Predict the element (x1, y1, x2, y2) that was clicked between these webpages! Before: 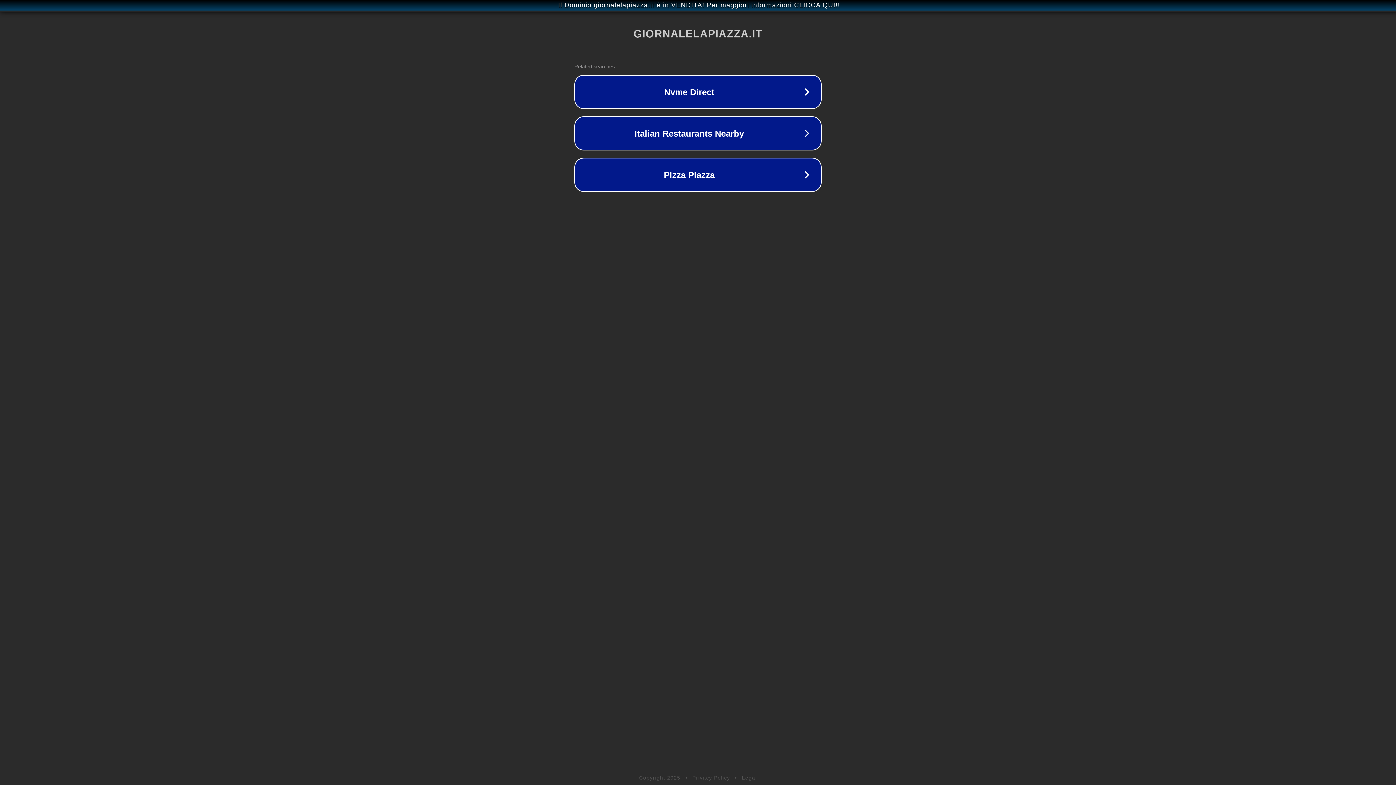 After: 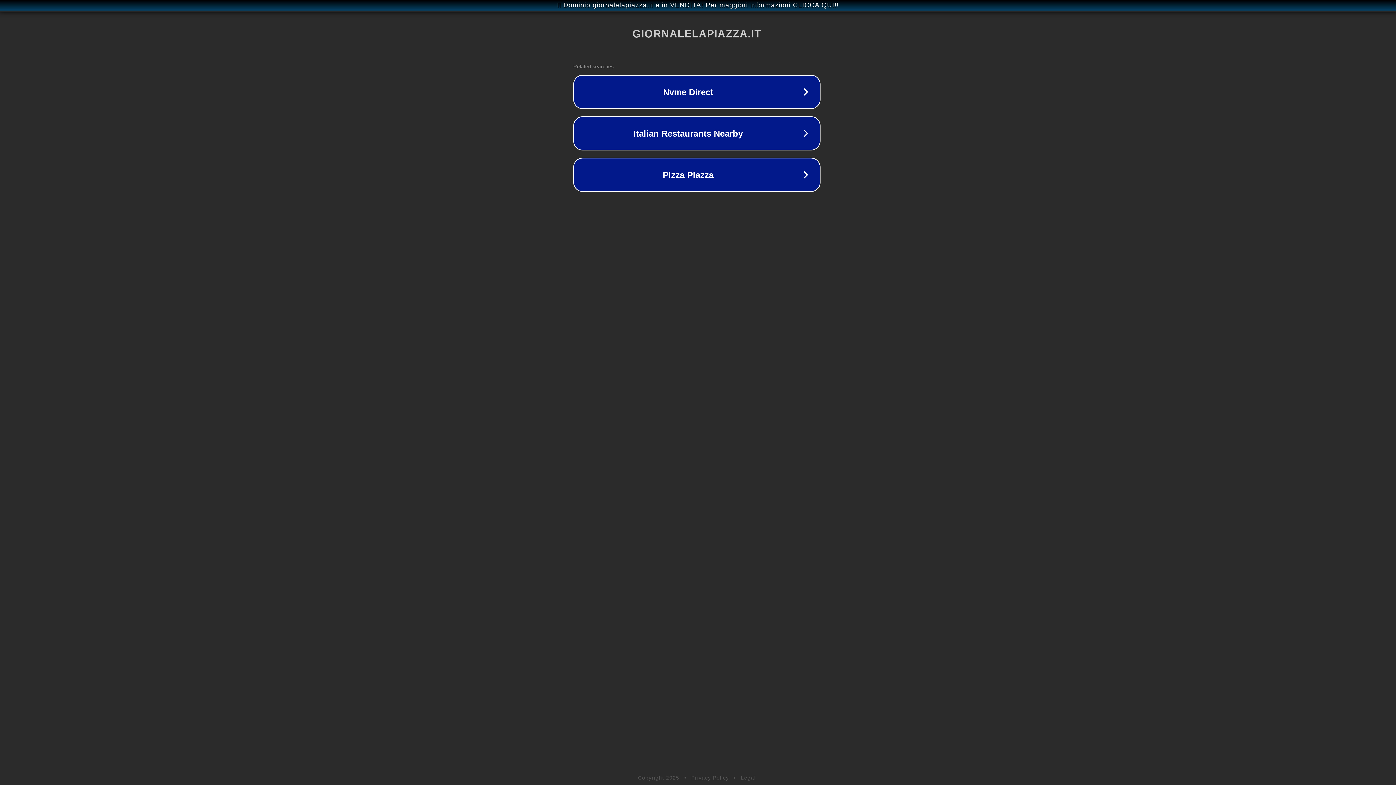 Action: label: Il Dominio giornalelapiazza.it è in VENDITA! Per maggiori informazioni CLICCA QUI!! bbox: (1, 1, 1397, 9)